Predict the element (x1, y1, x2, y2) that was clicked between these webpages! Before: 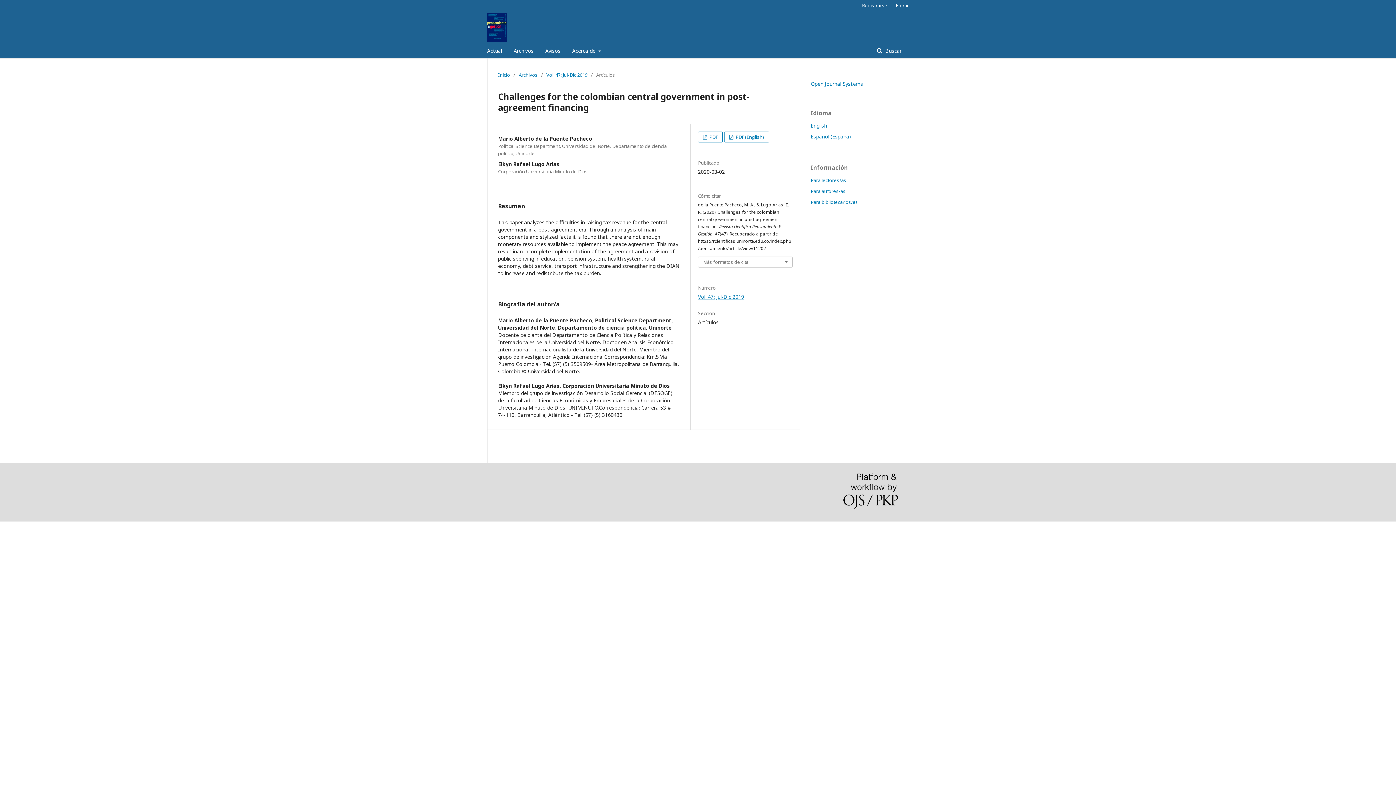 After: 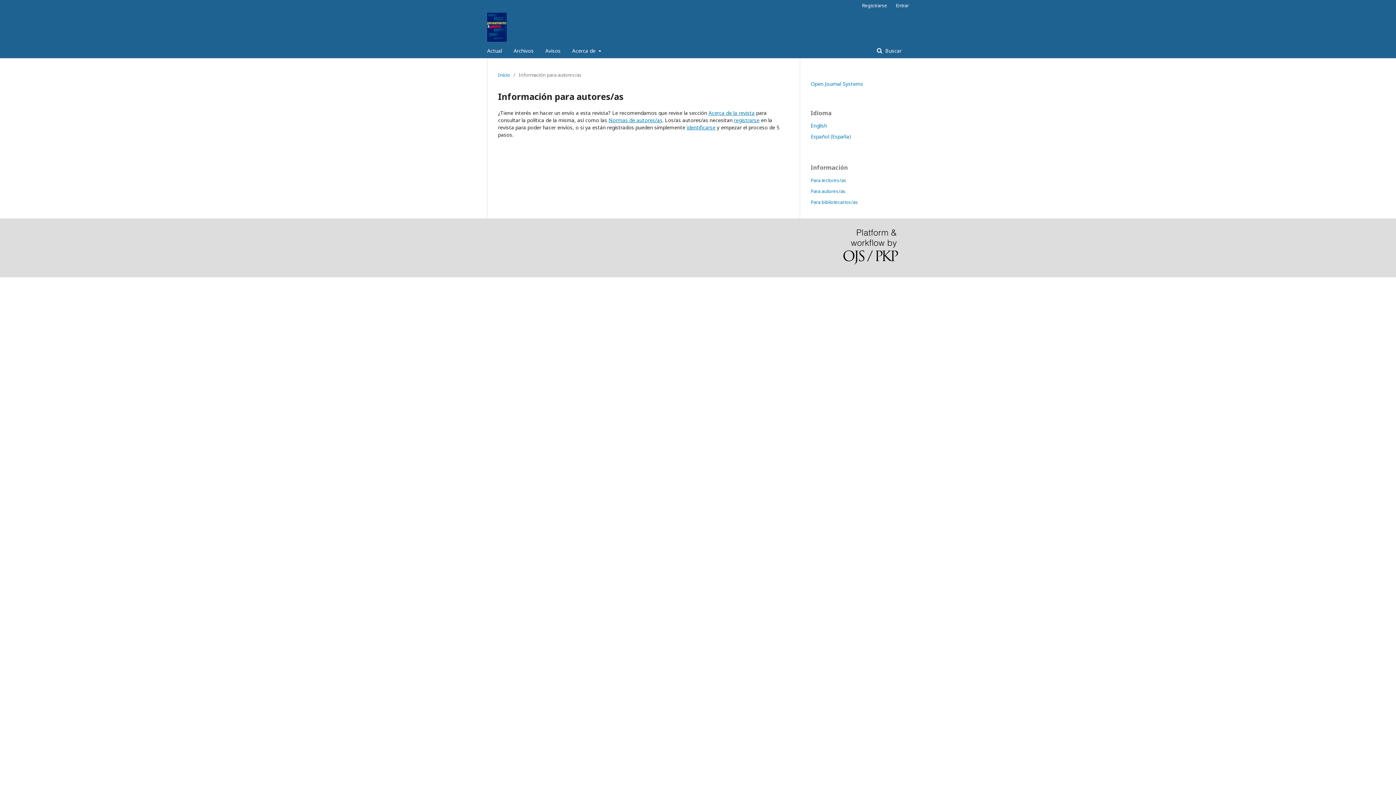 Action: bbox: (810, 187, 845, 194) label: Para autores/as